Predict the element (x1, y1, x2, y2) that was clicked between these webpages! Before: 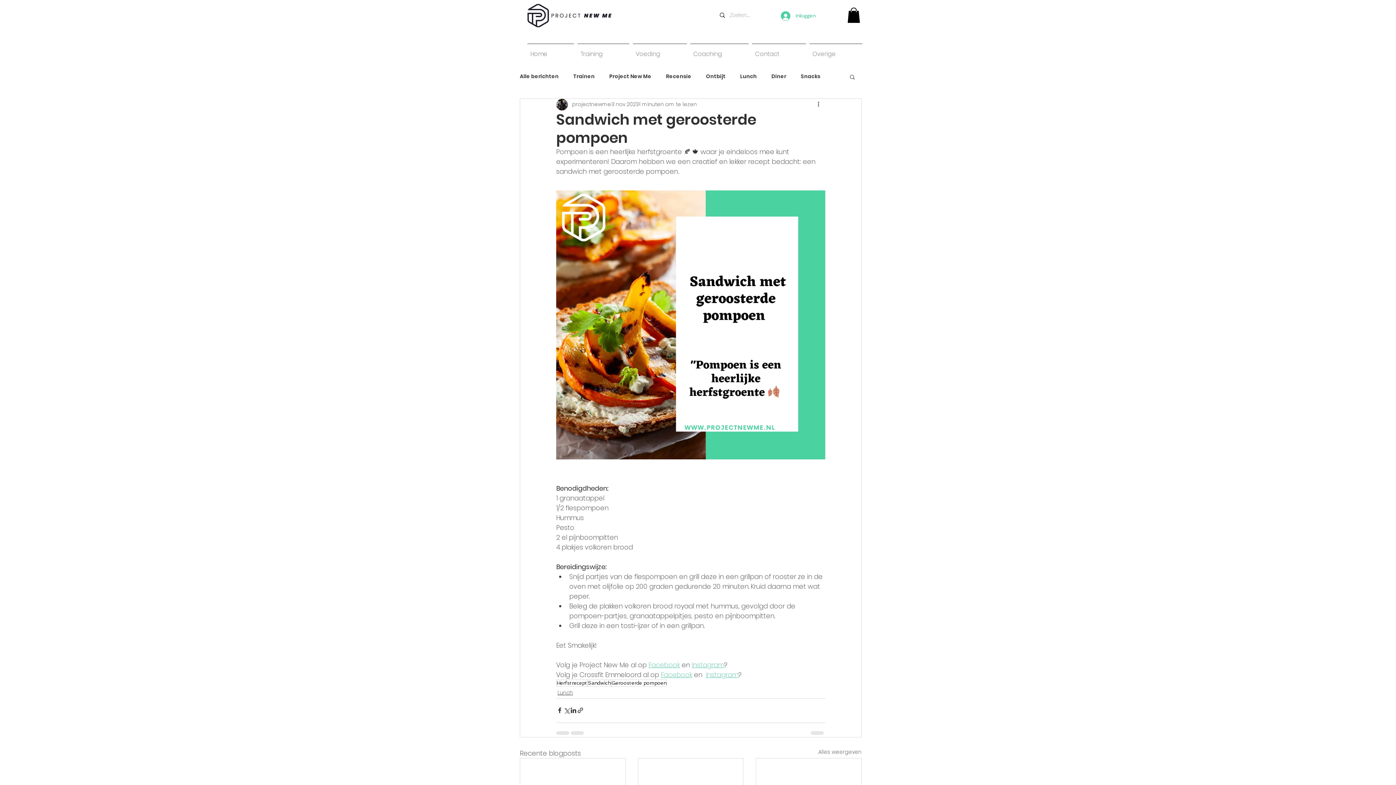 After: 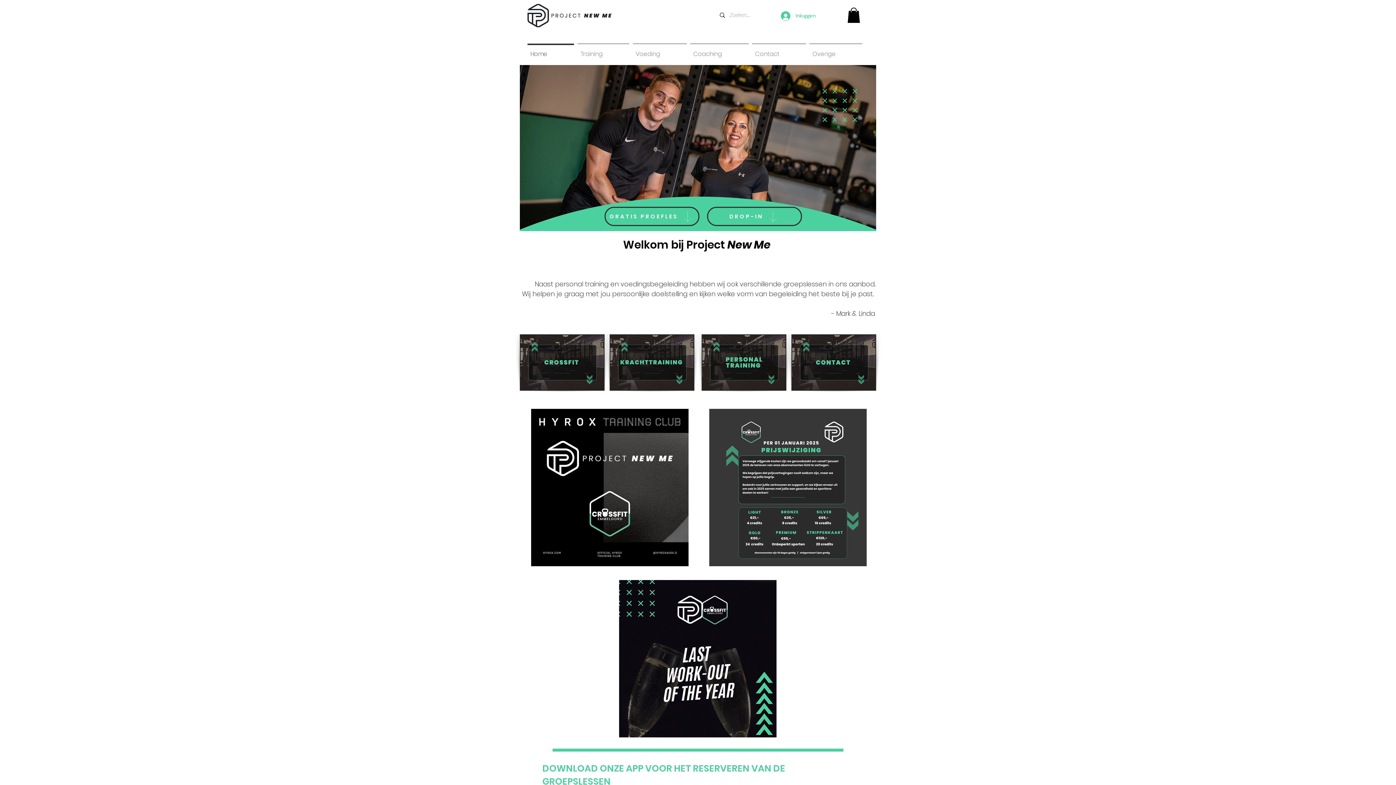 Action: label: Home bbox: (525, 43, 576, 58)